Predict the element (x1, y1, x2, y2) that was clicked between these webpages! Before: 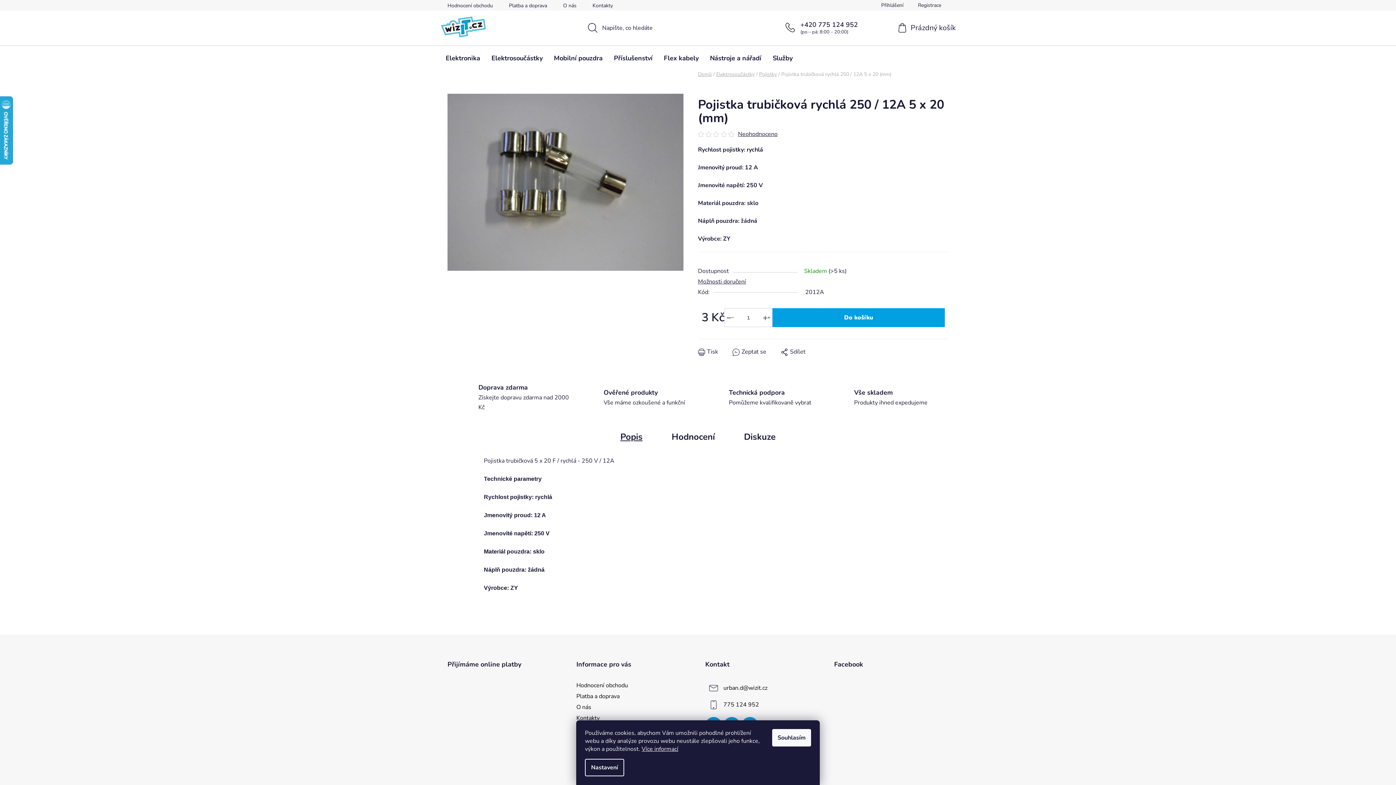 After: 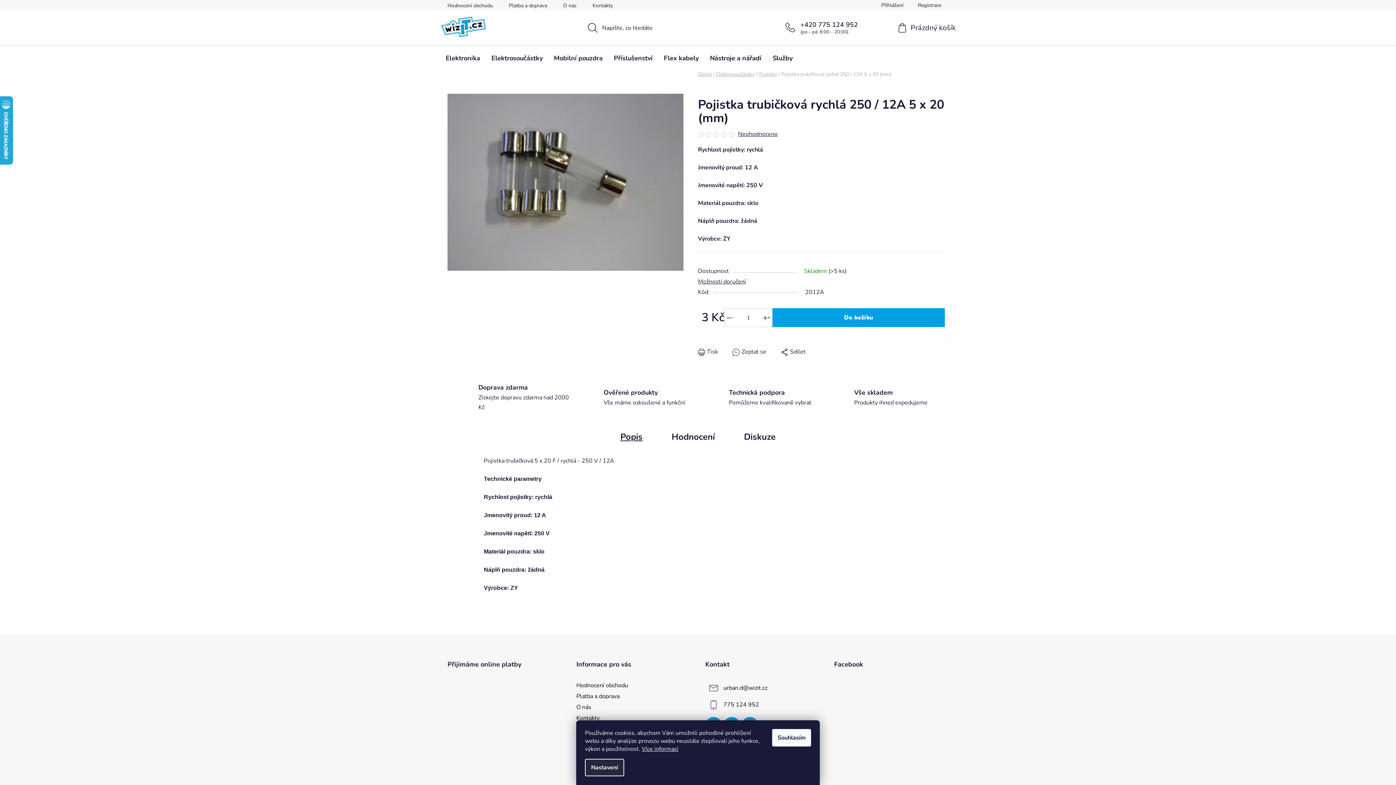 Action: bbox: (585, 759, 624, 776) label: Nastavení